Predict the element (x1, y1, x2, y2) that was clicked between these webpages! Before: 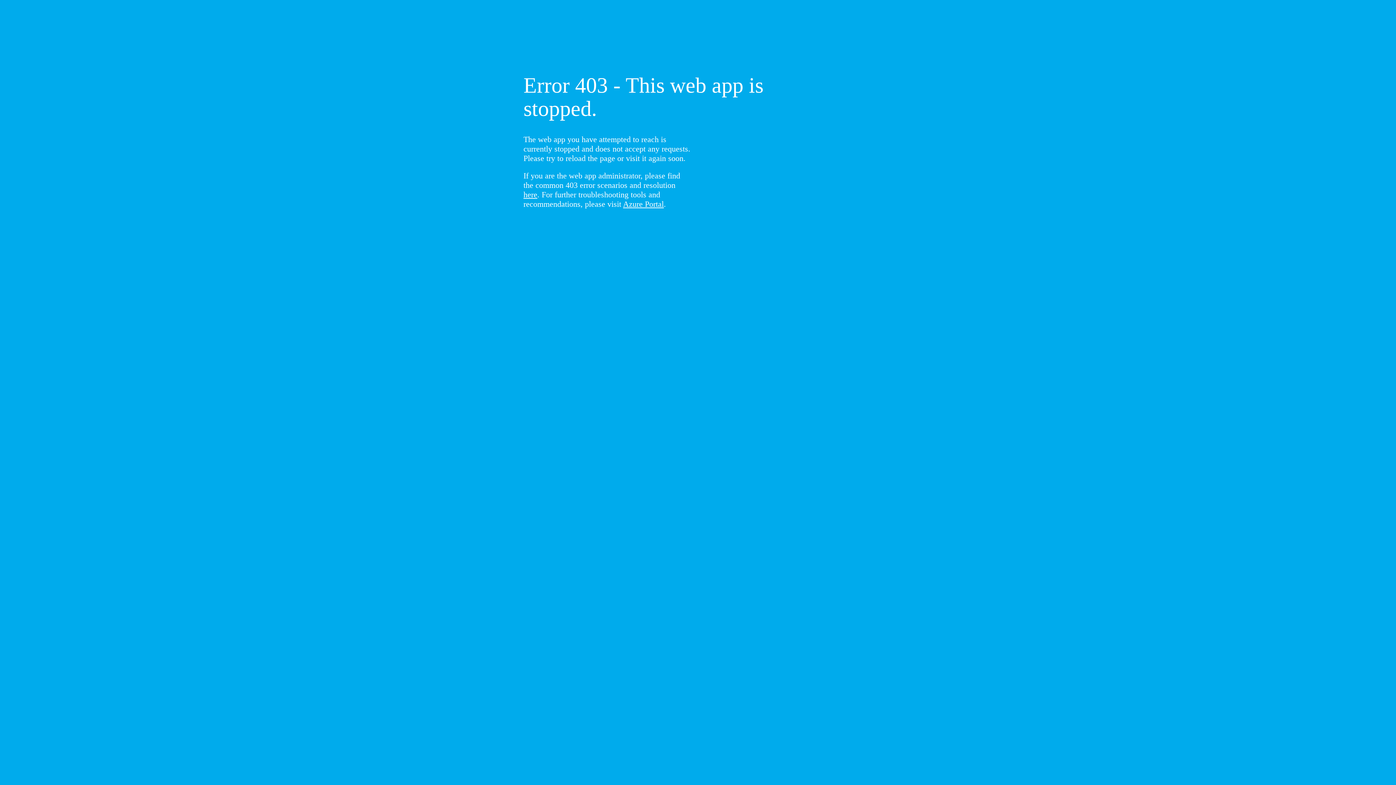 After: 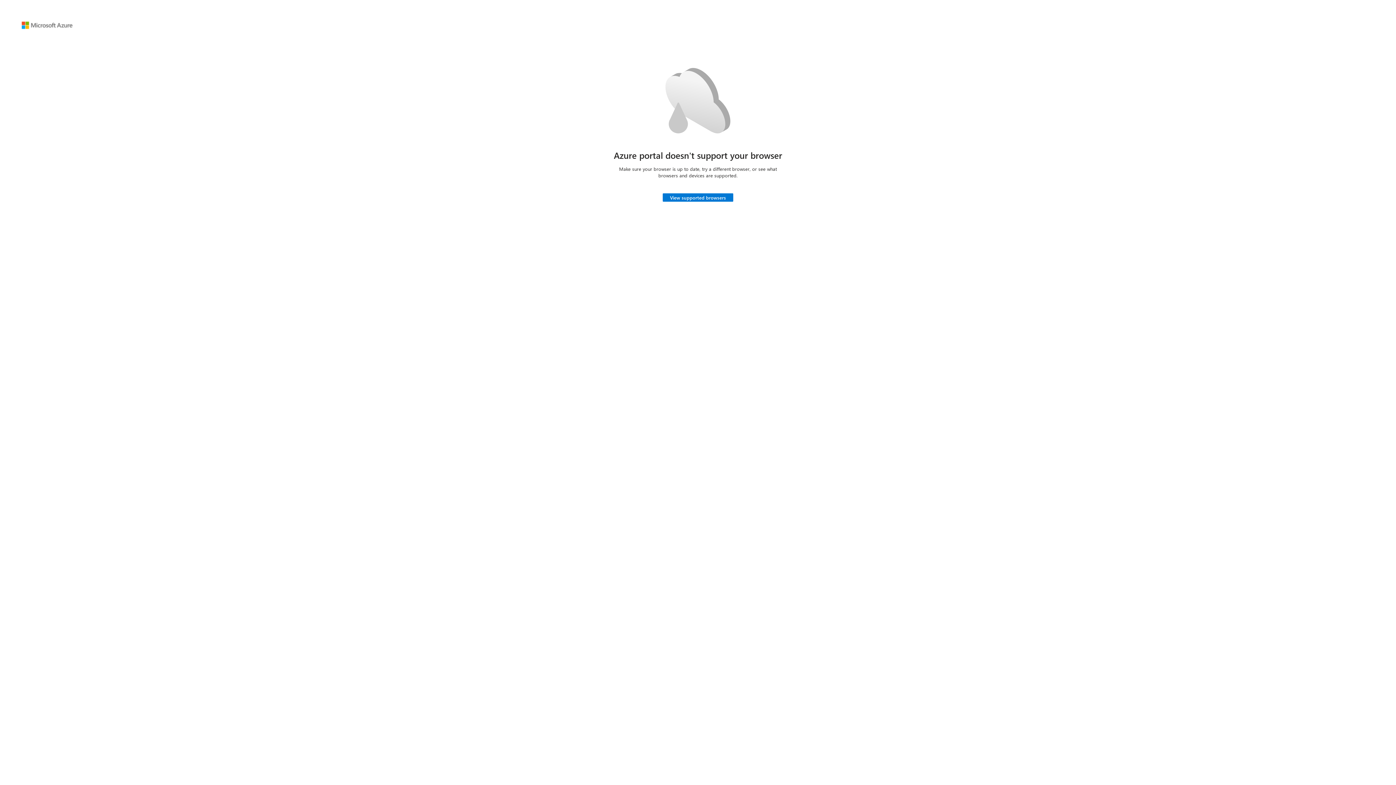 Action: bbox: (623, 199, 664, 208) label: Azure Portal